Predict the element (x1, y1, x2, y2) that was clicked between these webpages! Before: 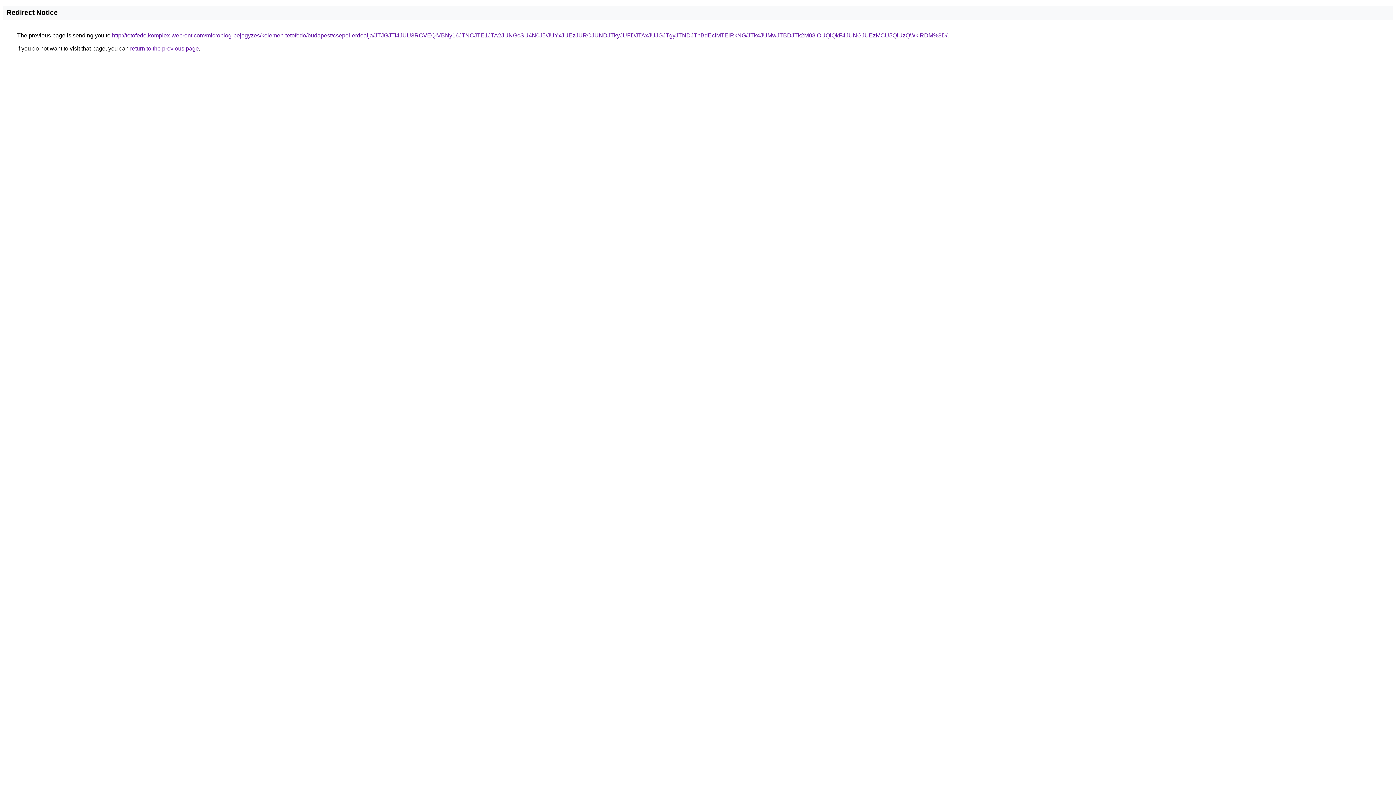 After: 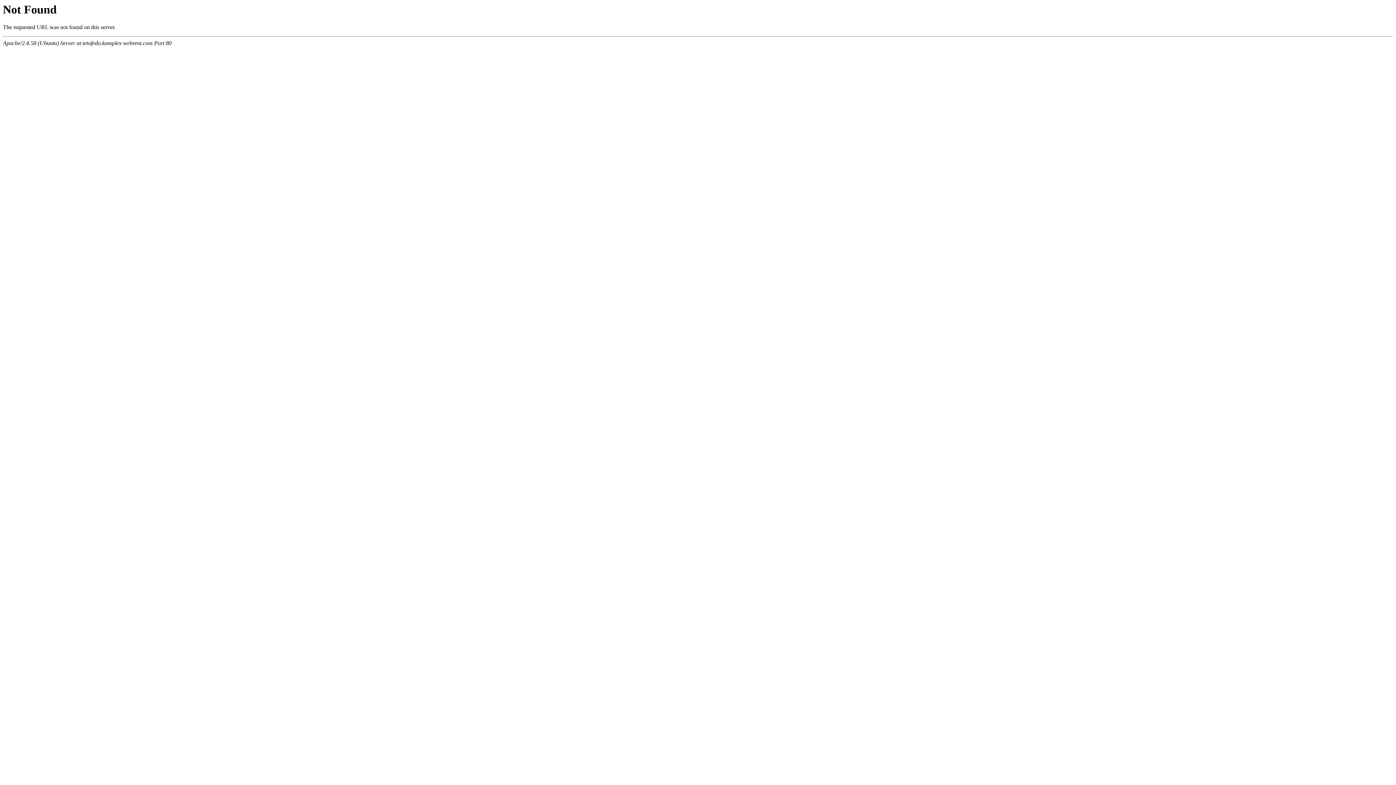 Action: label: http://tetofedo.komplex-webrent.com/microblog-bejegyzes/kelemen-tetofedo/budapest/csepel-erdoalja/JTJGJTI4JUU3RCVEQiVBNy16JTNCJTE1JTA2JUNGcSU4N0J5/JUYxJUEzJURCJUNDJTkyJUFDJTAxJUJGJTgyJTNDJThBdEclMTElRkNG/JTk4JUMwJTBDJTk2M08lOUQlQkF4JUNGJUEzMCU5QiUzQWklRDM%3D/ bbox: (112, 32, 947, 38)